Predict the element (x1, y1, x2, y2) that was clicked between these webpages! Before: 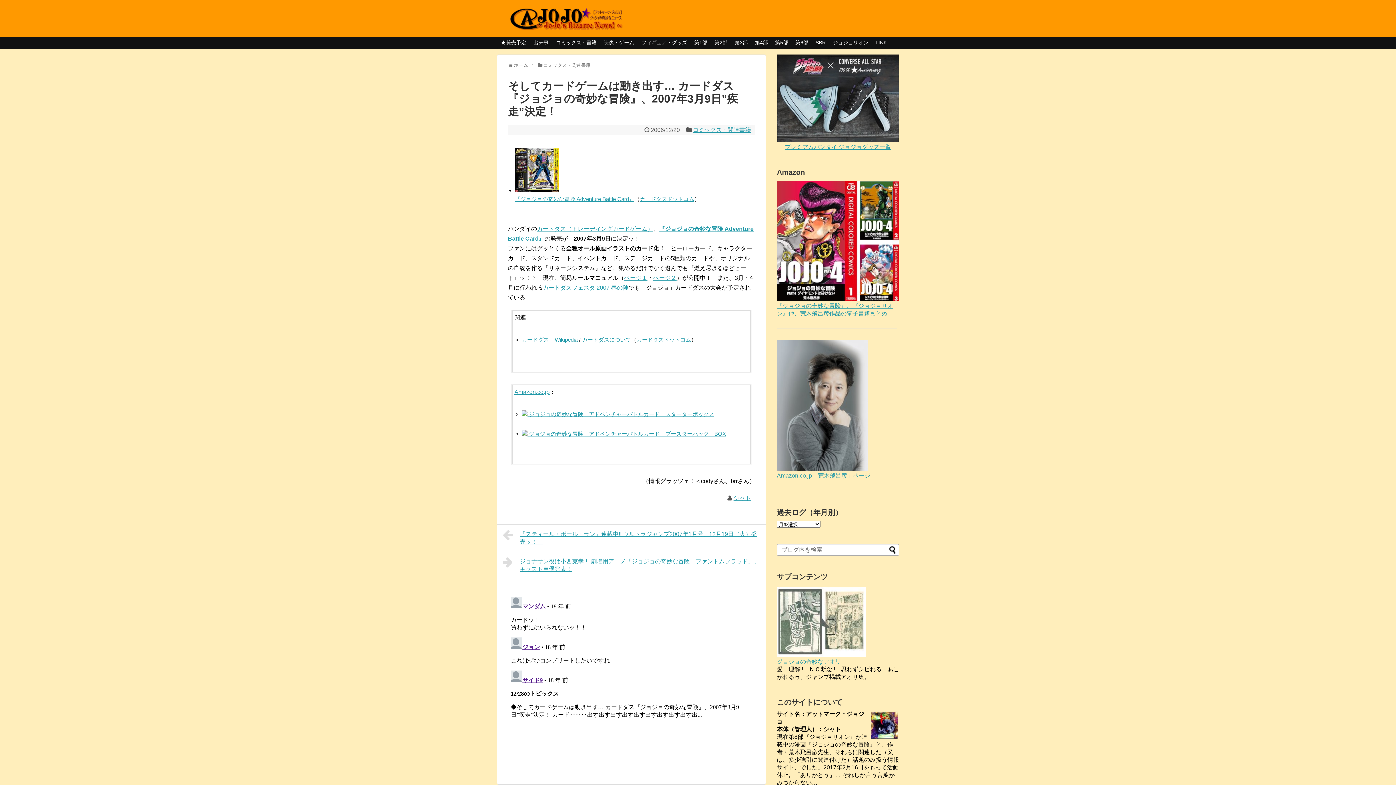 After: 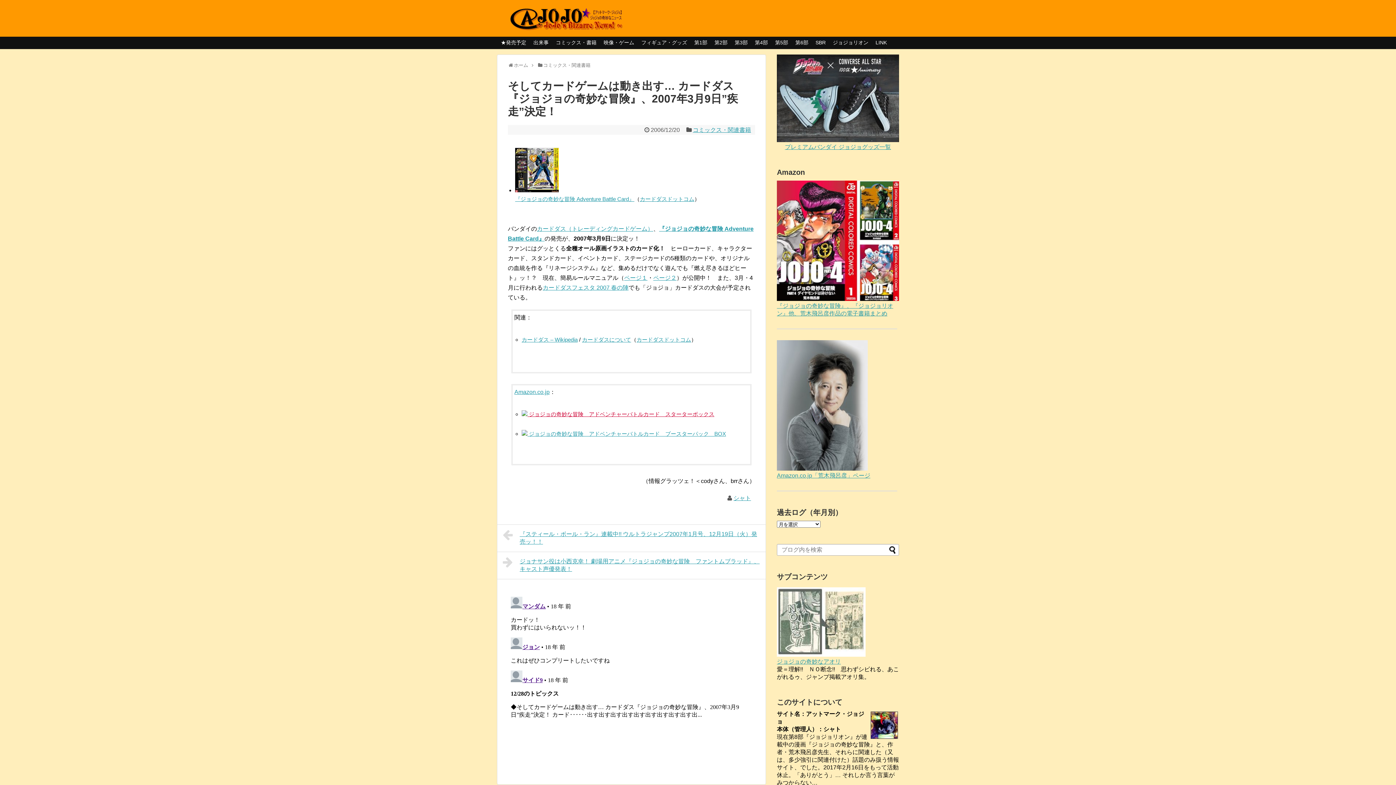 Action: label:  ジョジョの奇妙な冒険　アドベンチャーバトルカード　スターターボックス bbox: (521, 411, 714, 417)